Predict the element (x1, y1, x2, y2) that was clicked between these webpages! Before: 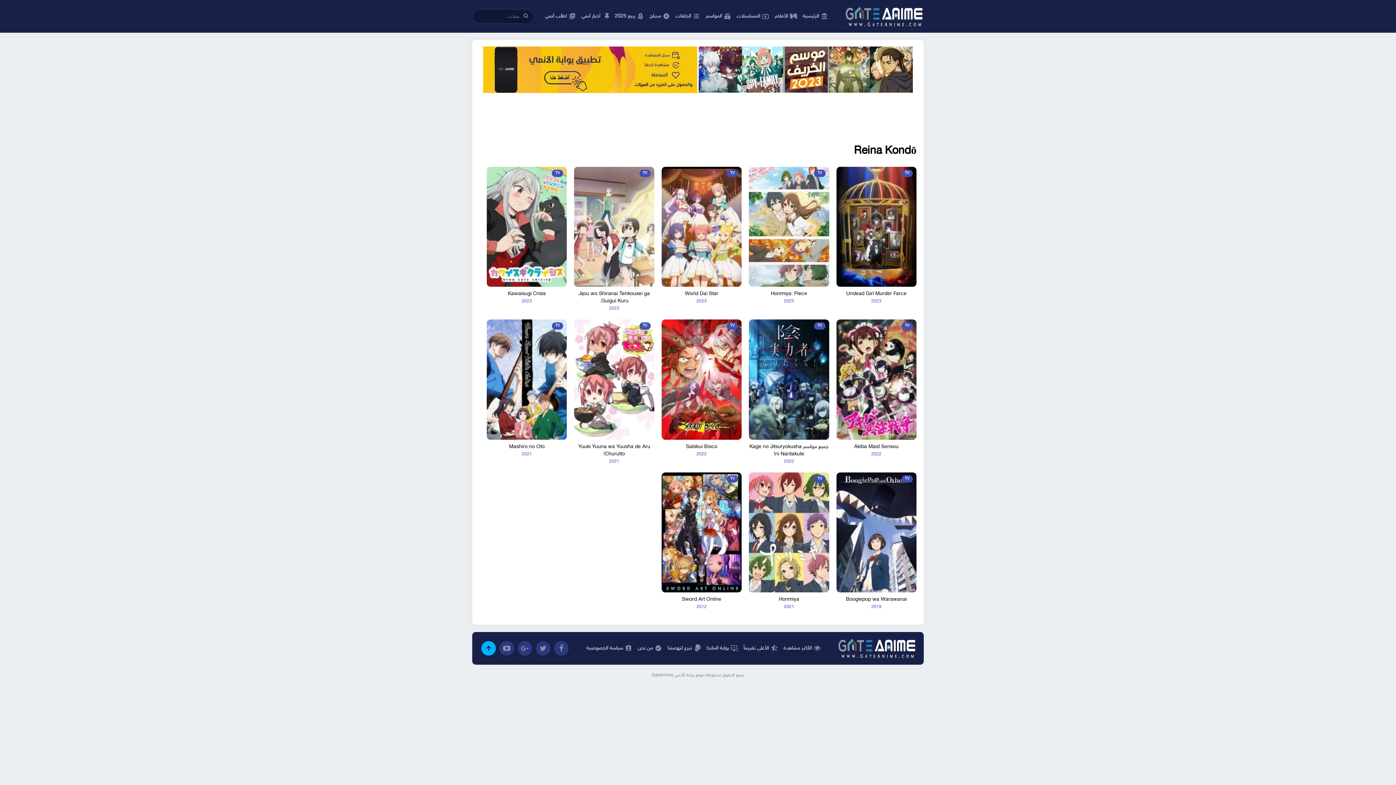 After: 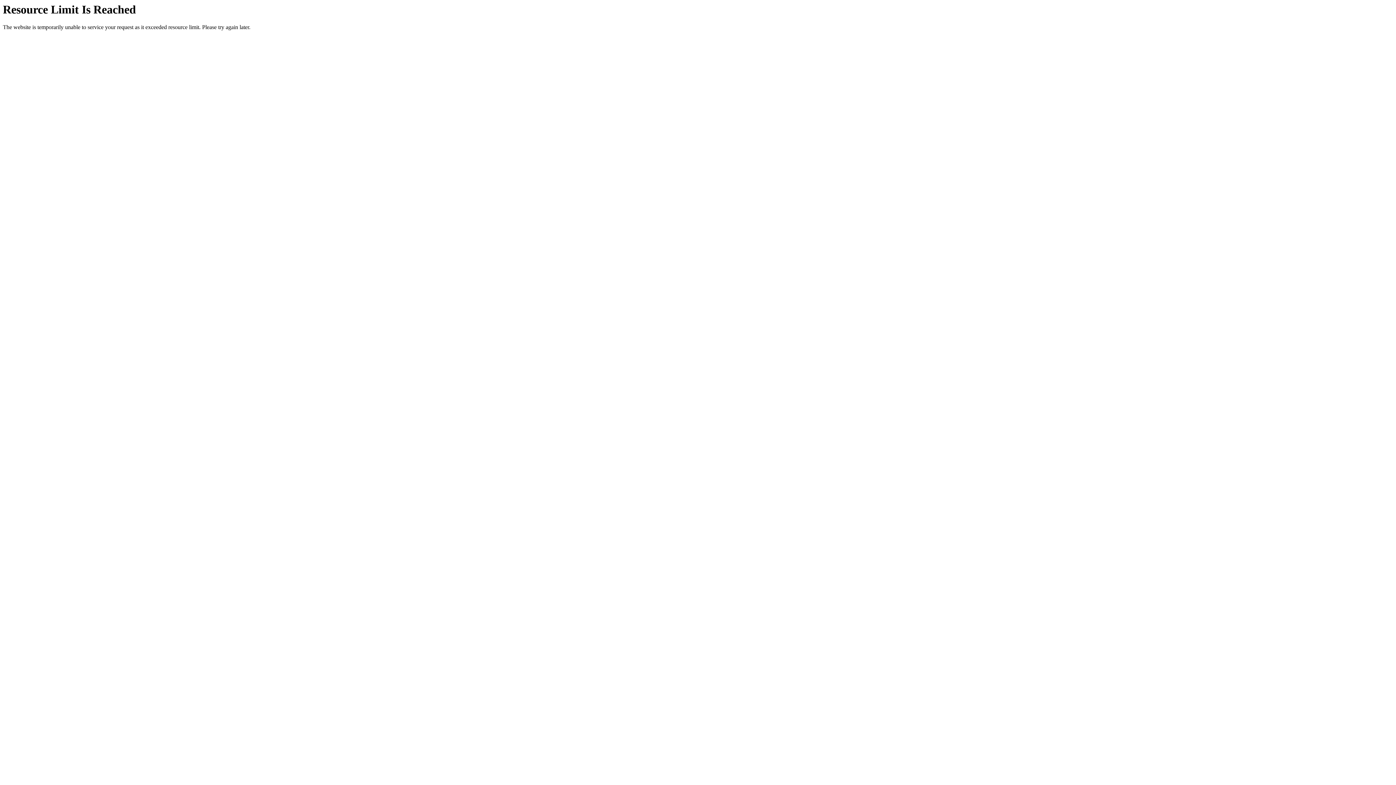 Action: label: TV
Jijou wo Shiranai Tenkousei ga Guigui Kuru.
2023 bbox: (574, 166, 654, 312)